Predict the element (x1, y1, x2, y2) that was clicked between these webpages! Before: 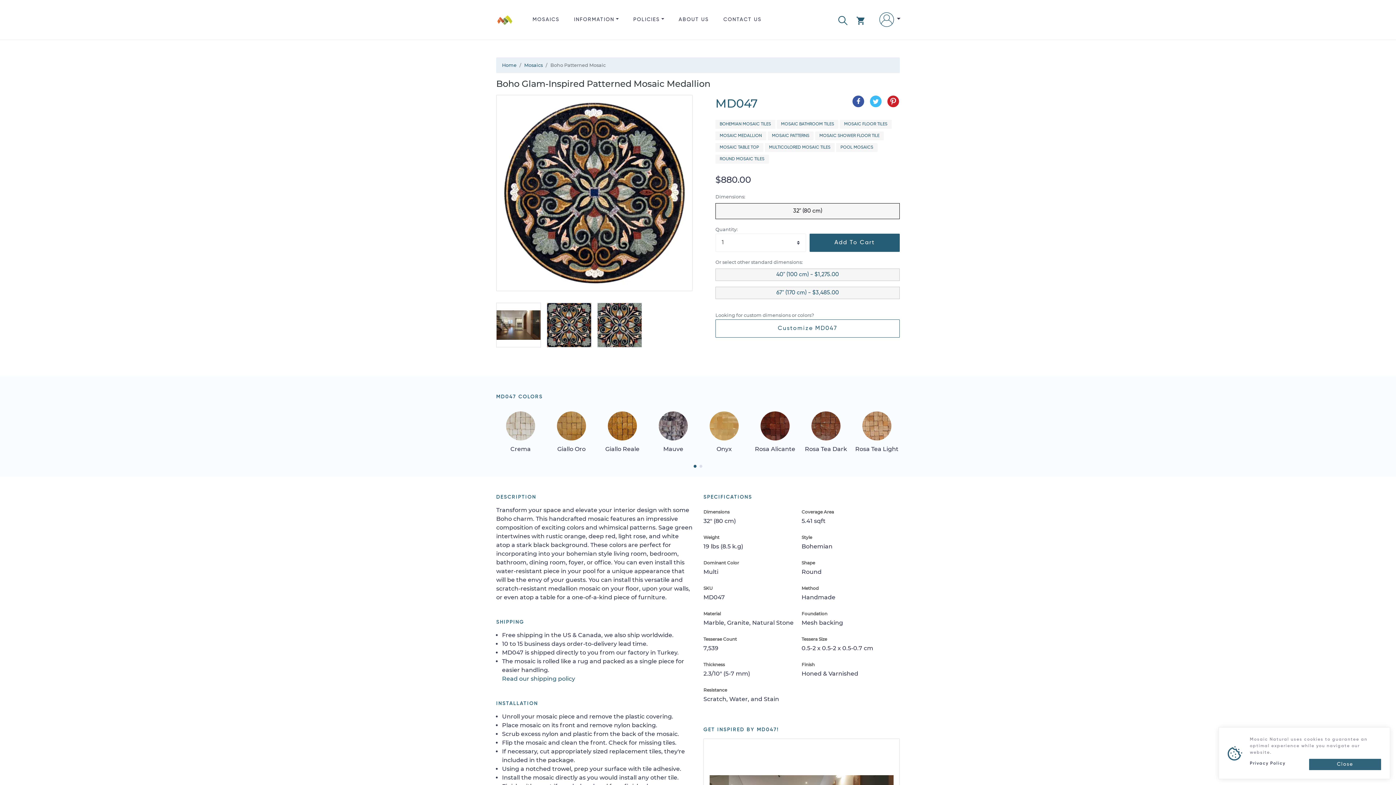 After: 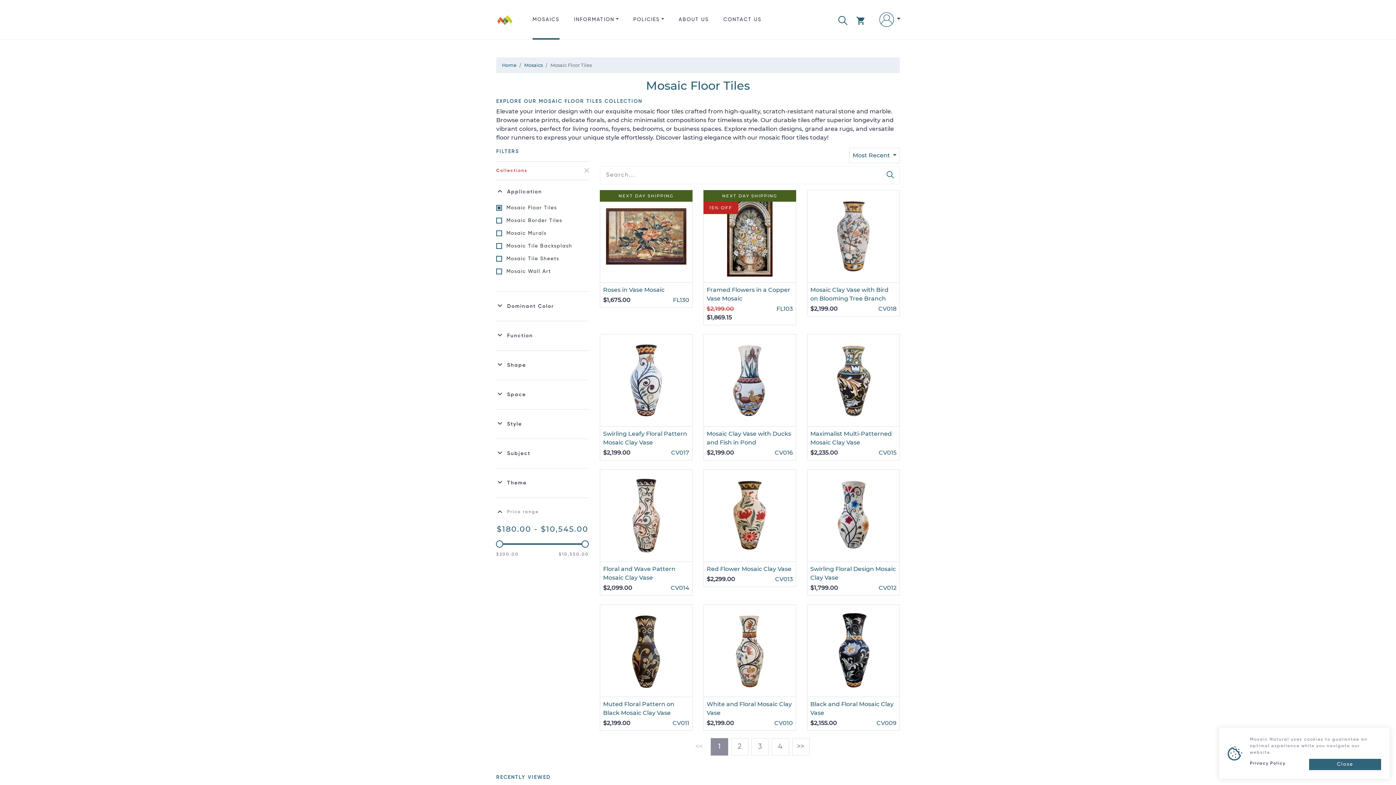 Action: bbox: (840, 120, 891, 128) label: MOSAIC FLOOR TILES